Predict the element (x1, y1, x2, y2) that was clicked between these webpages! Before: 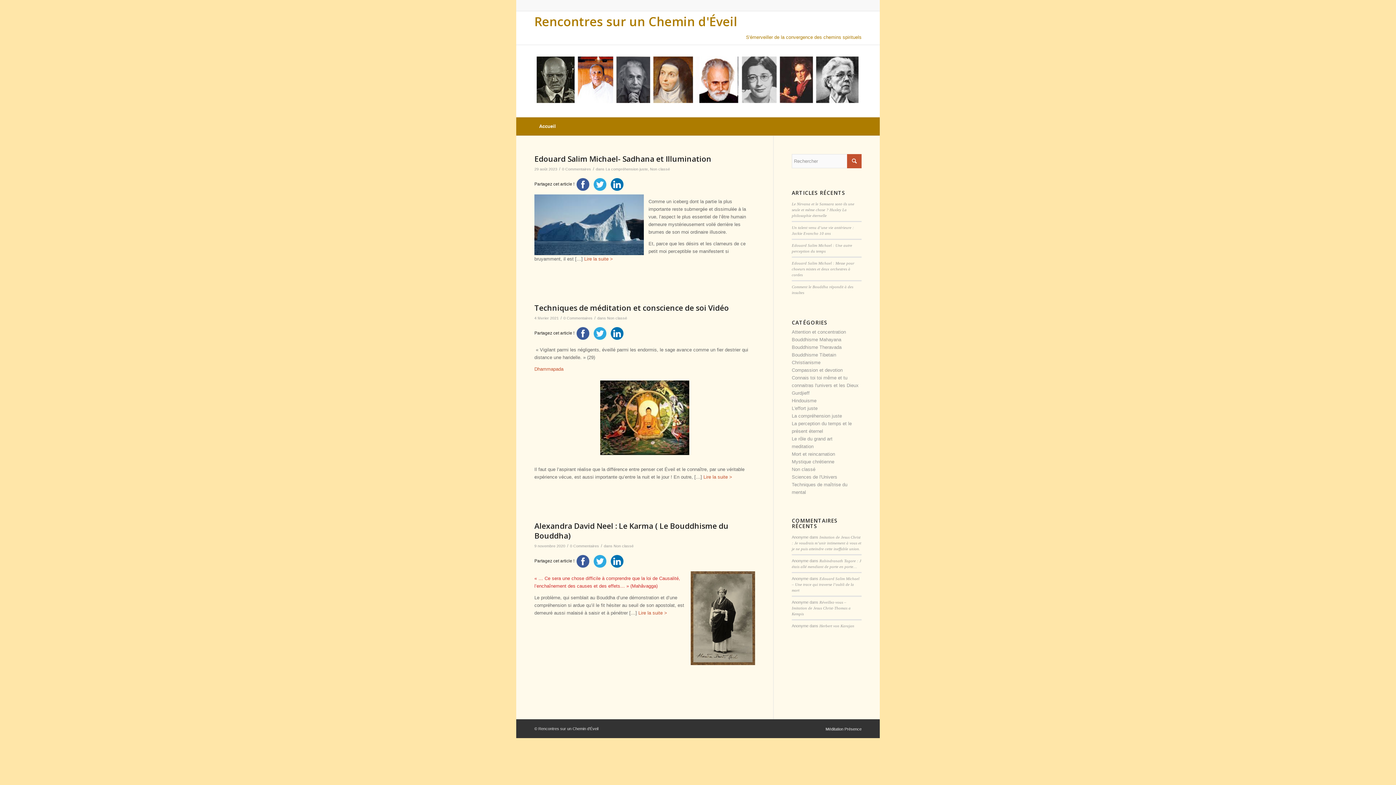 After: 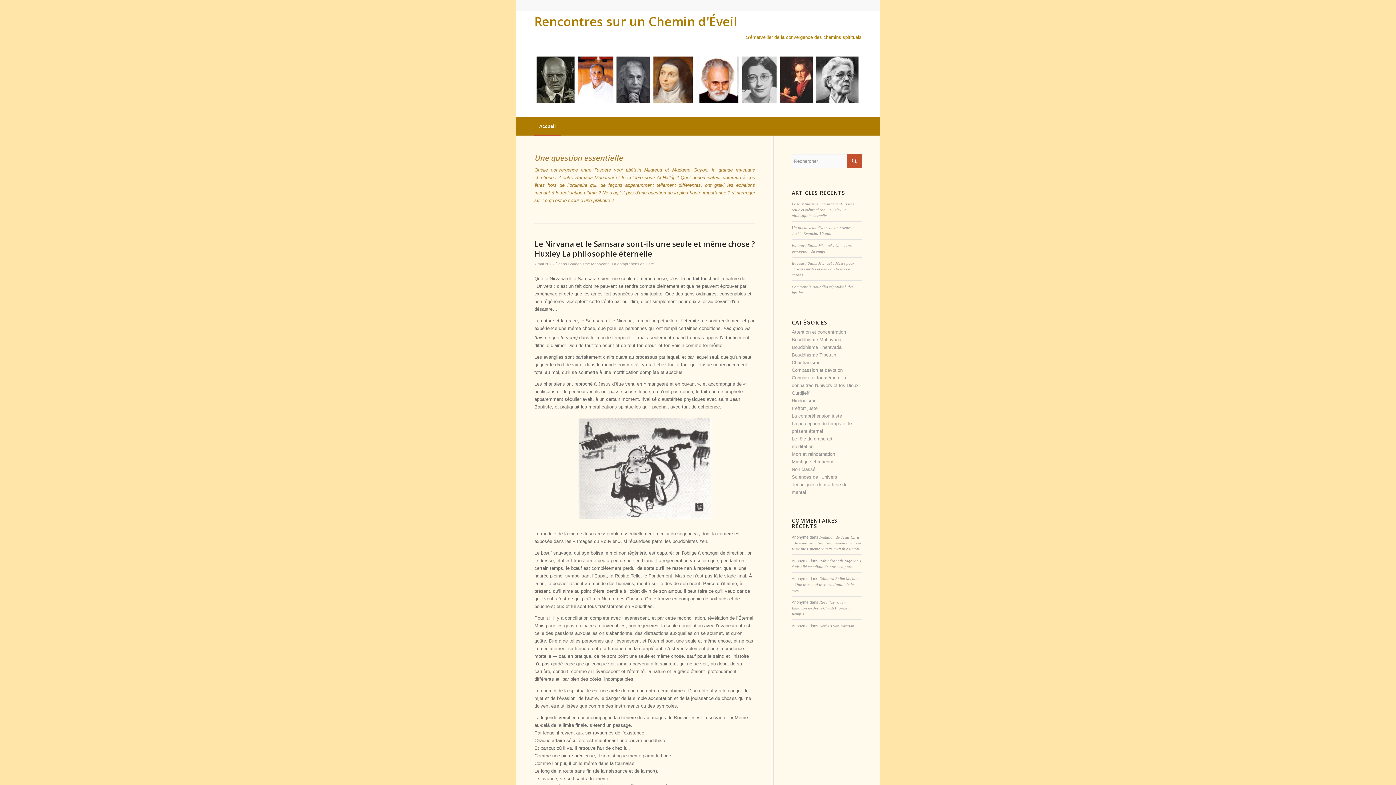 Action: bbox: (534, 117, 560, 135) label: Accueil